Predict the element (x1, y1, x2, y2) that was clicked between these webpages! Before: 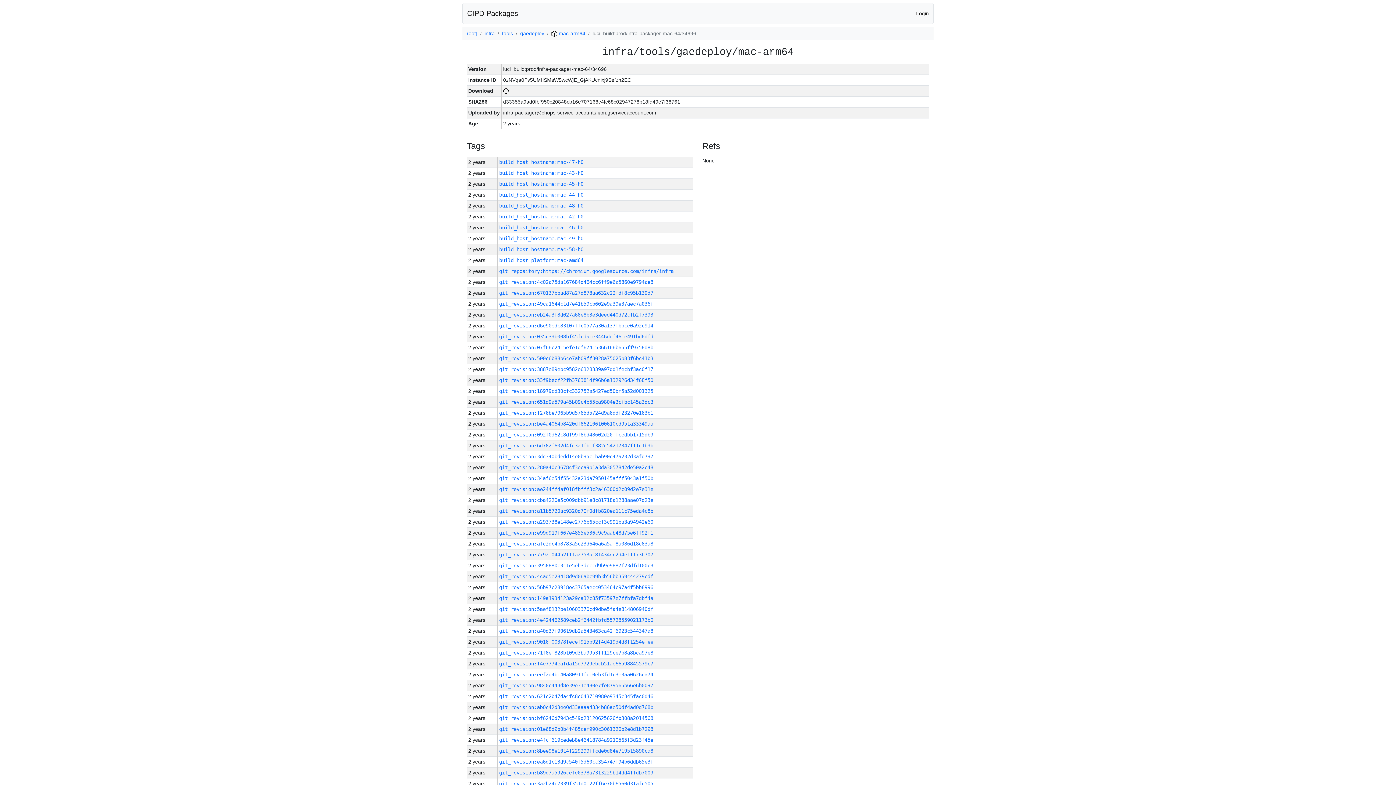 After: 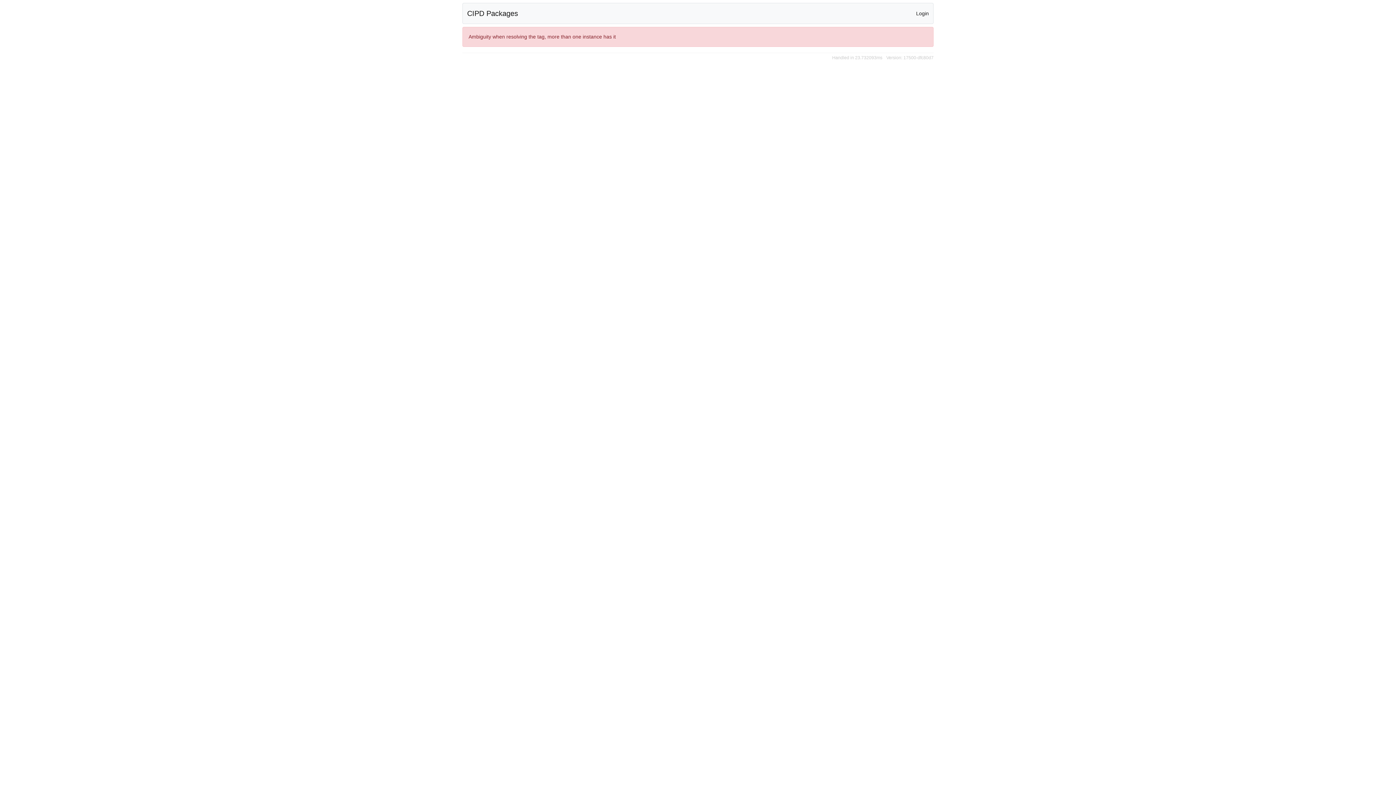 Action: bbox: (499, 213, 583, 219) label: build_host_hostname:mac-42-h0